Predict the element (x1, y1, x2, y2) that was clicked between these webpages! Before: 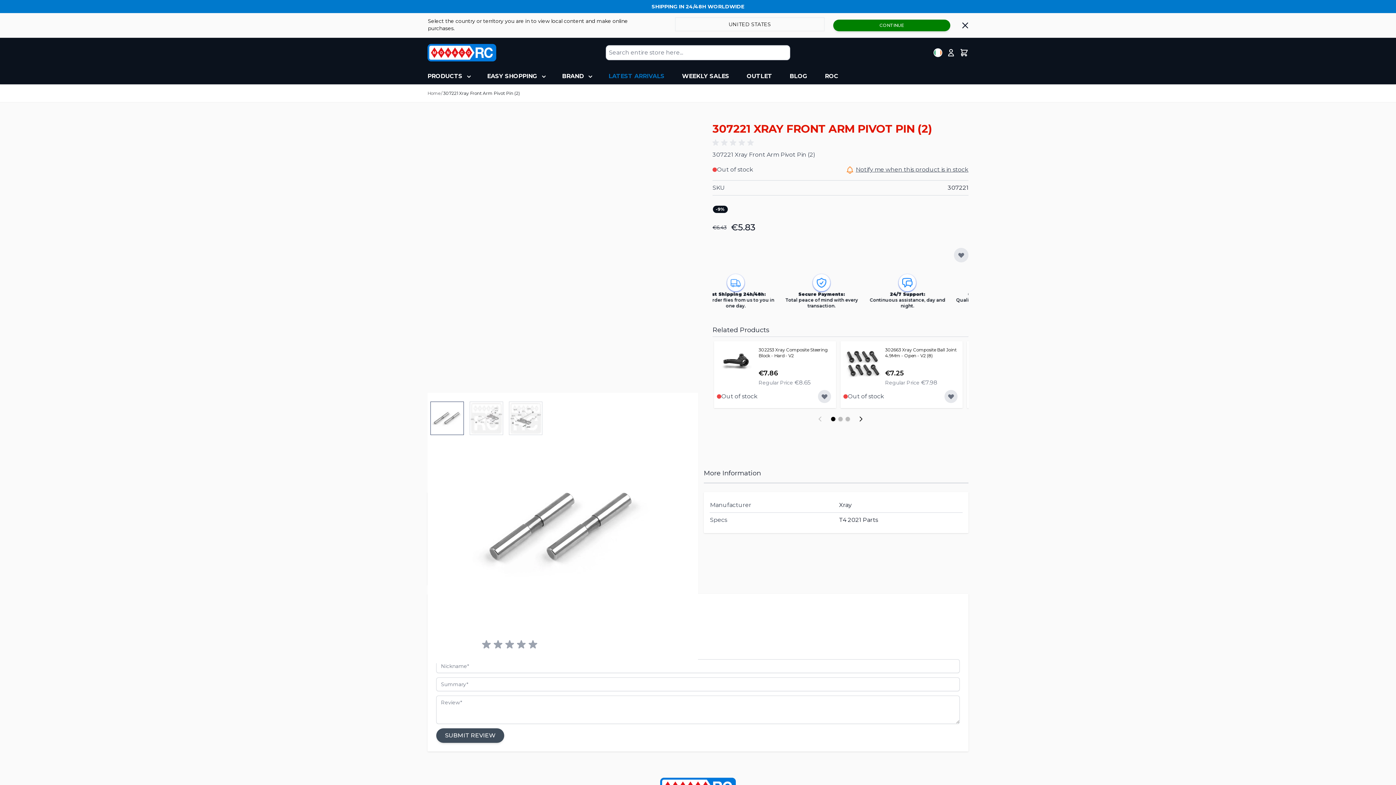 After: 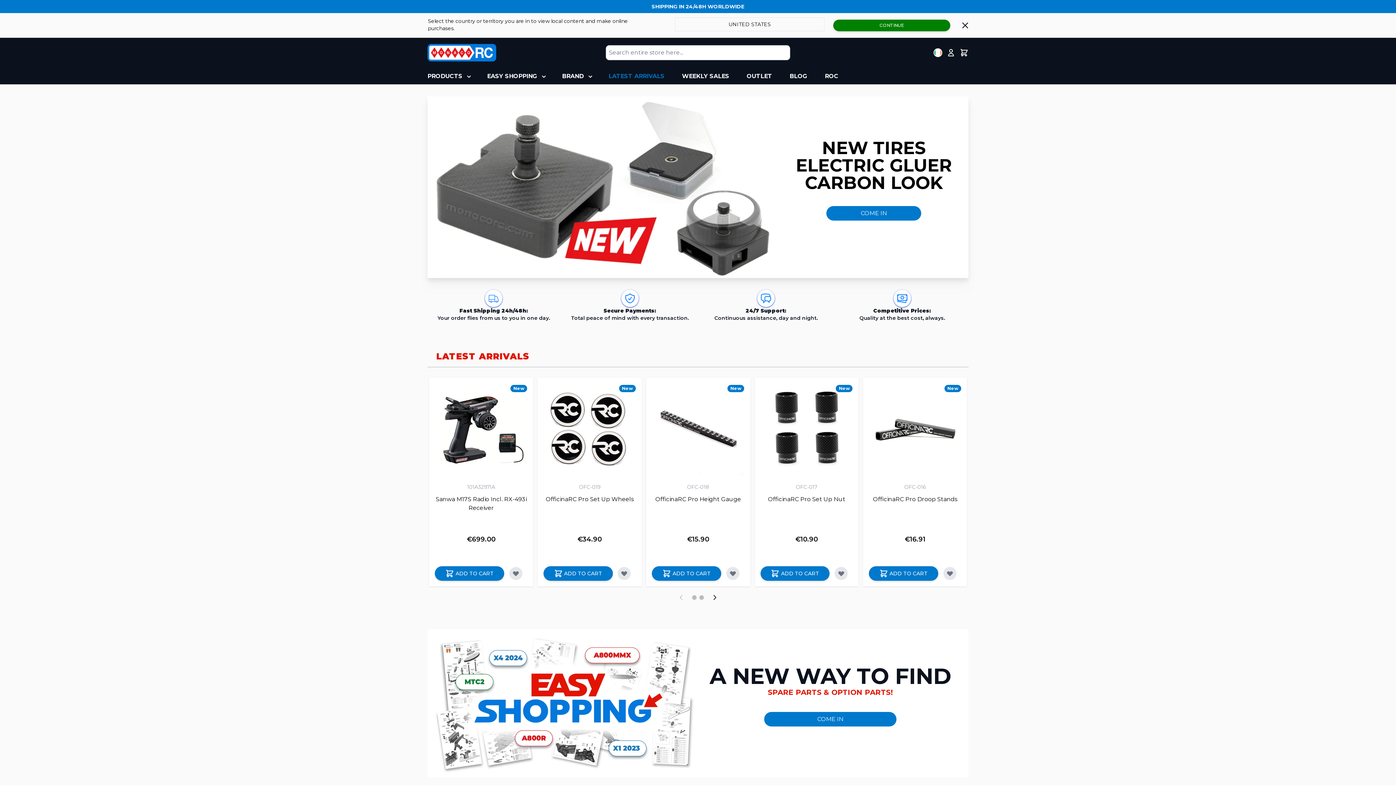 Action: label: store logo bbox: (427, 44, 562, 61)